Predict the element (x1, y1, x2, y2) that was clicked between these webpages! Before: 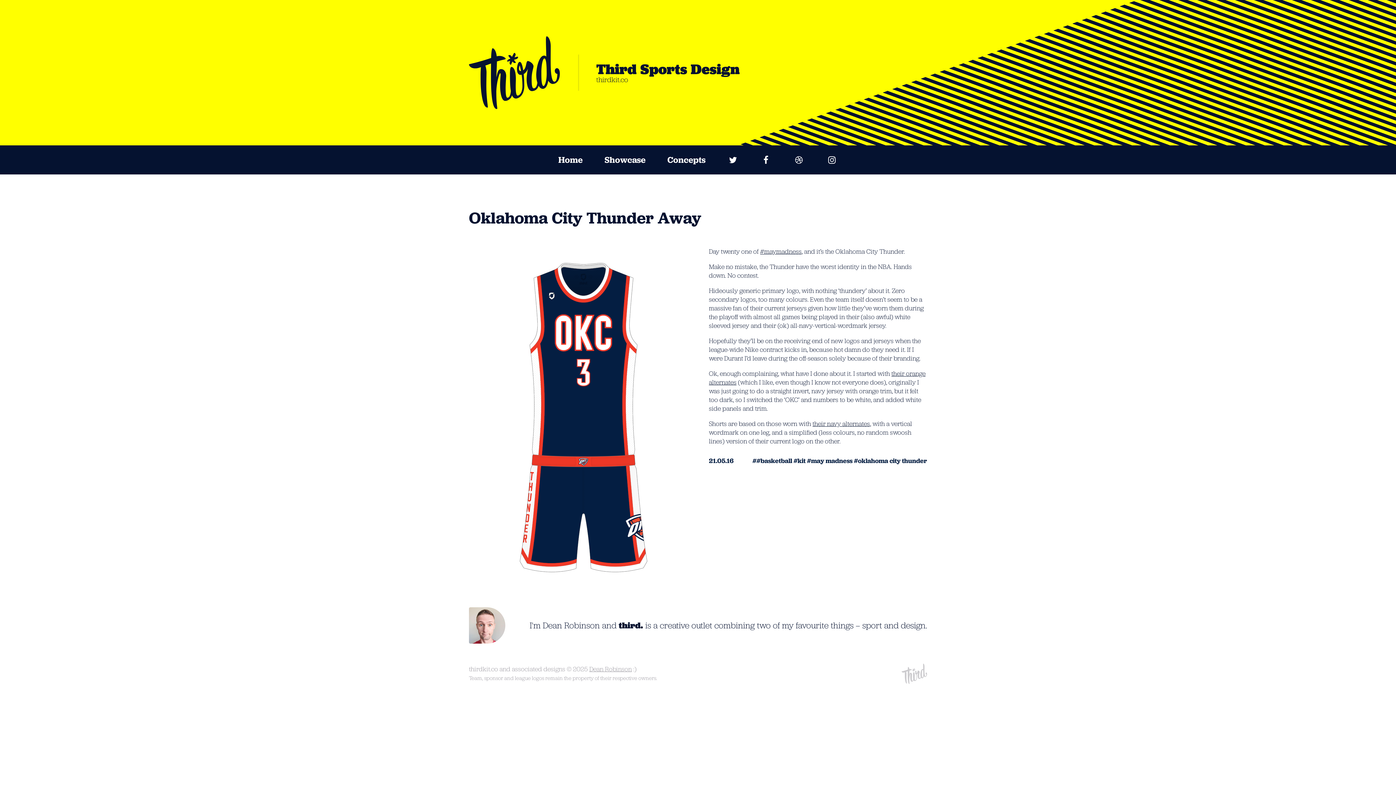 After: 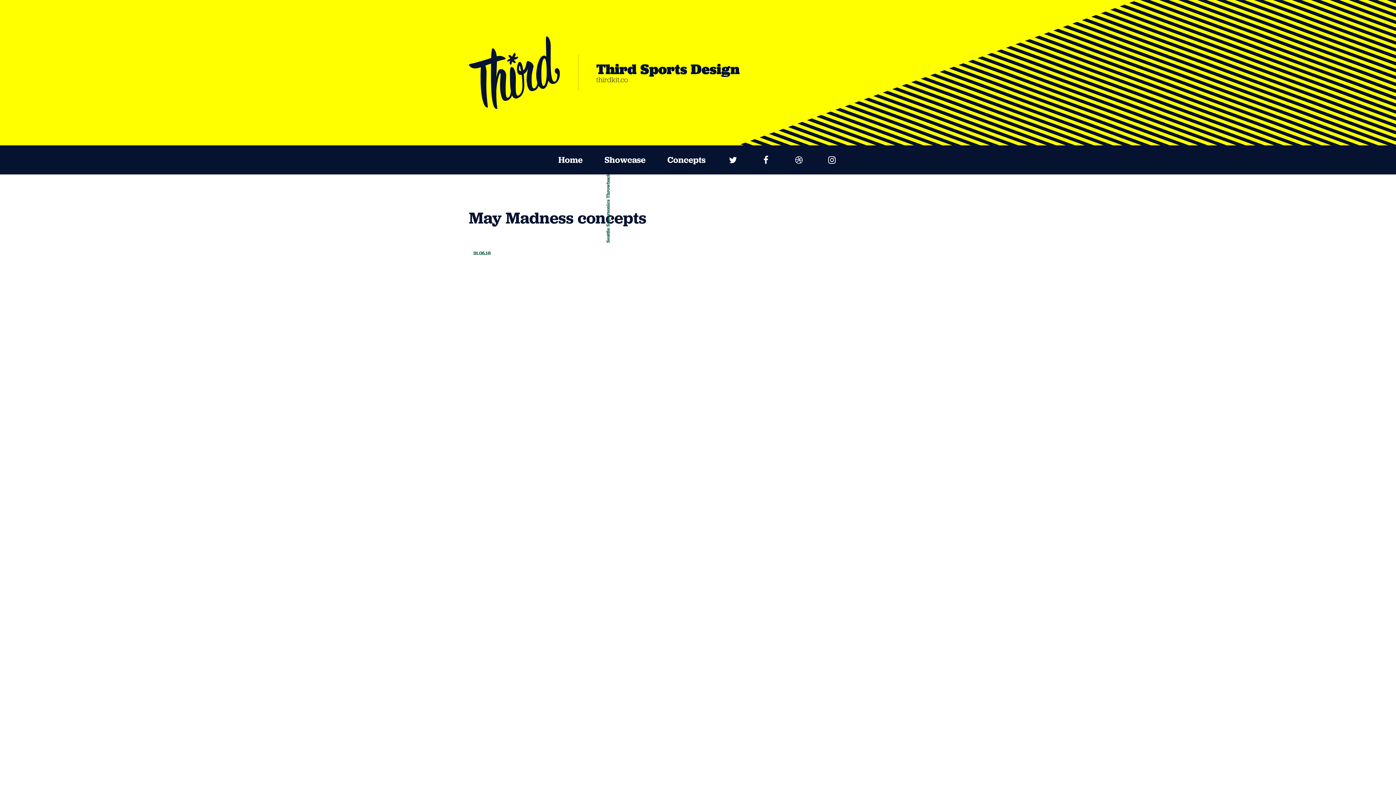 Action: bbox: (807, 456, 852, 465) label: may madness